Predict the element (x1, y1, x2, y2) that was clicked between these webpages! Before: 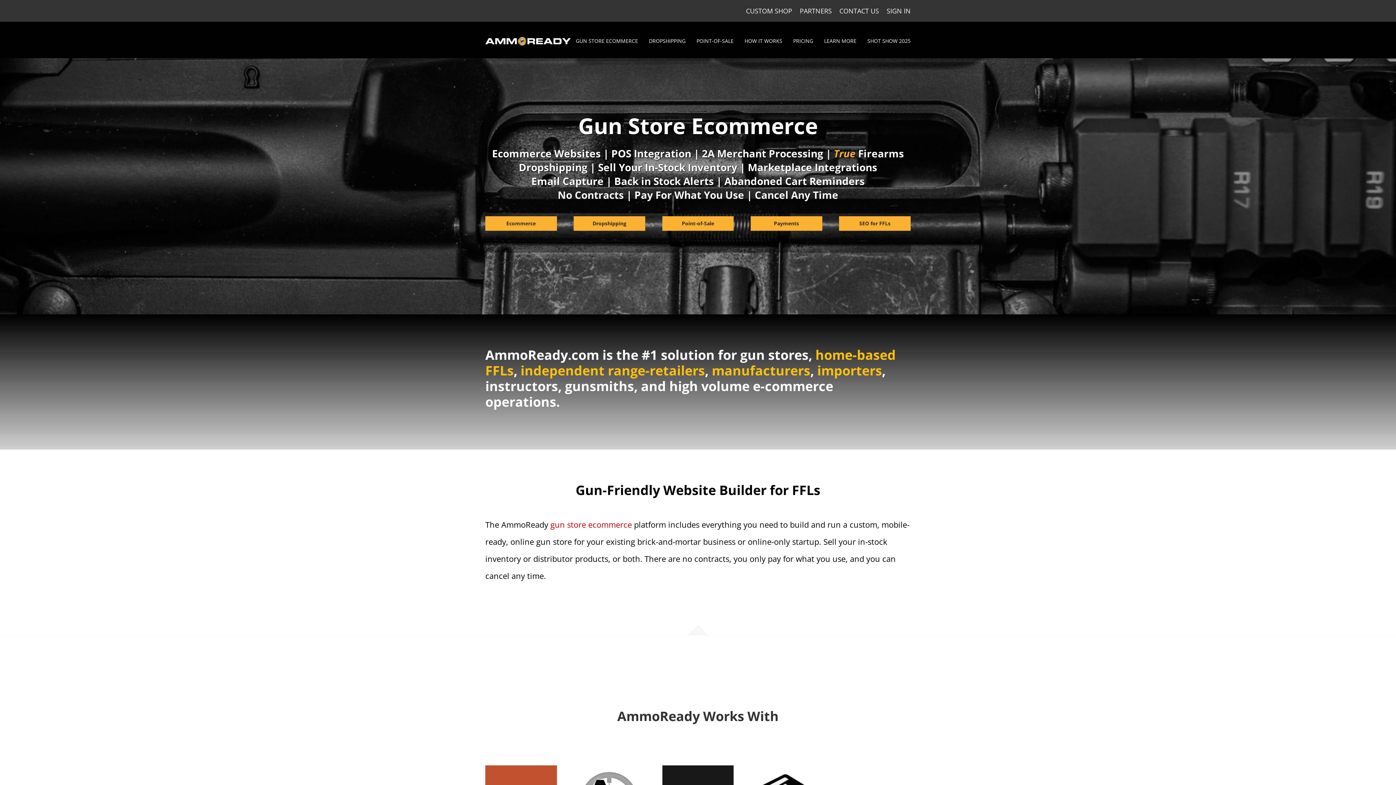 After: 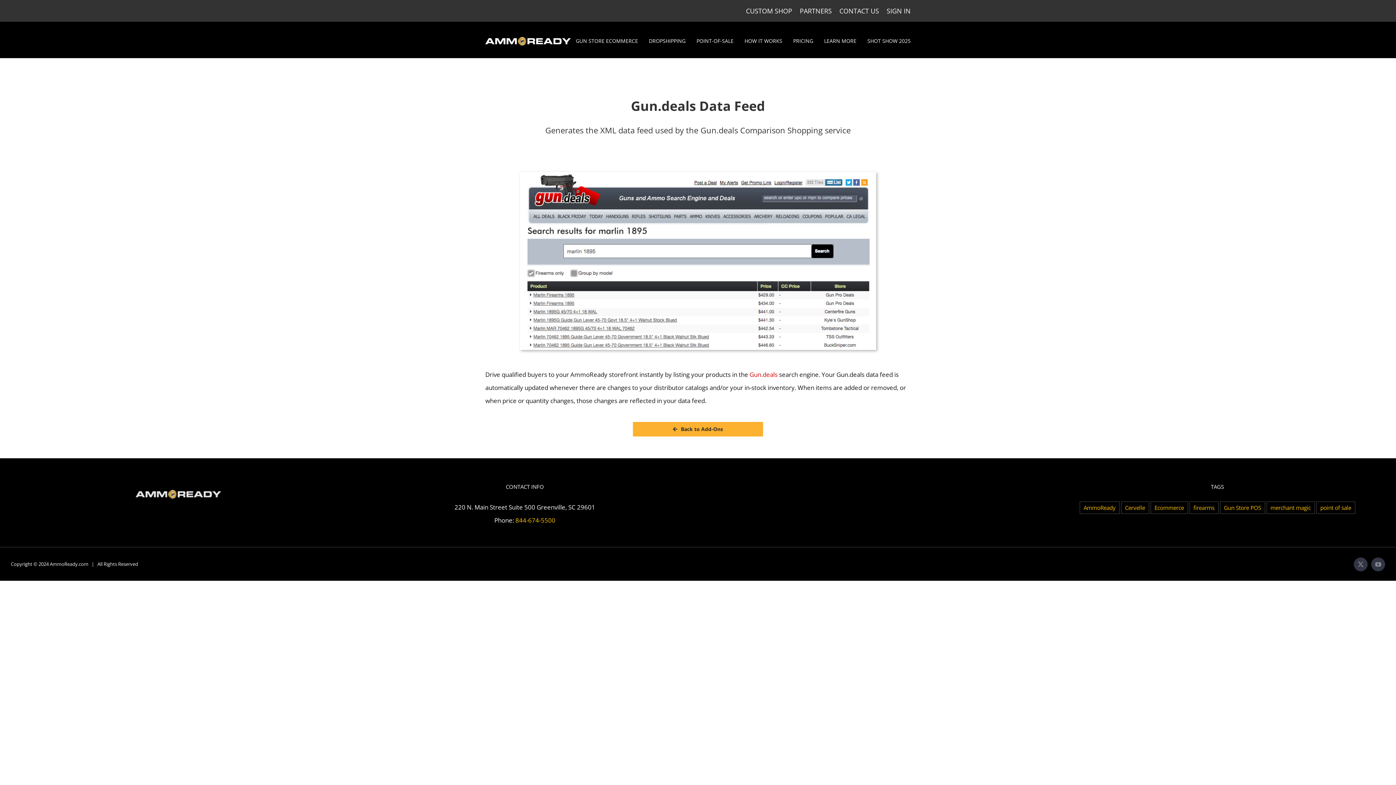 Action: bbox: (839, 764, 910, 773) label: gundeals